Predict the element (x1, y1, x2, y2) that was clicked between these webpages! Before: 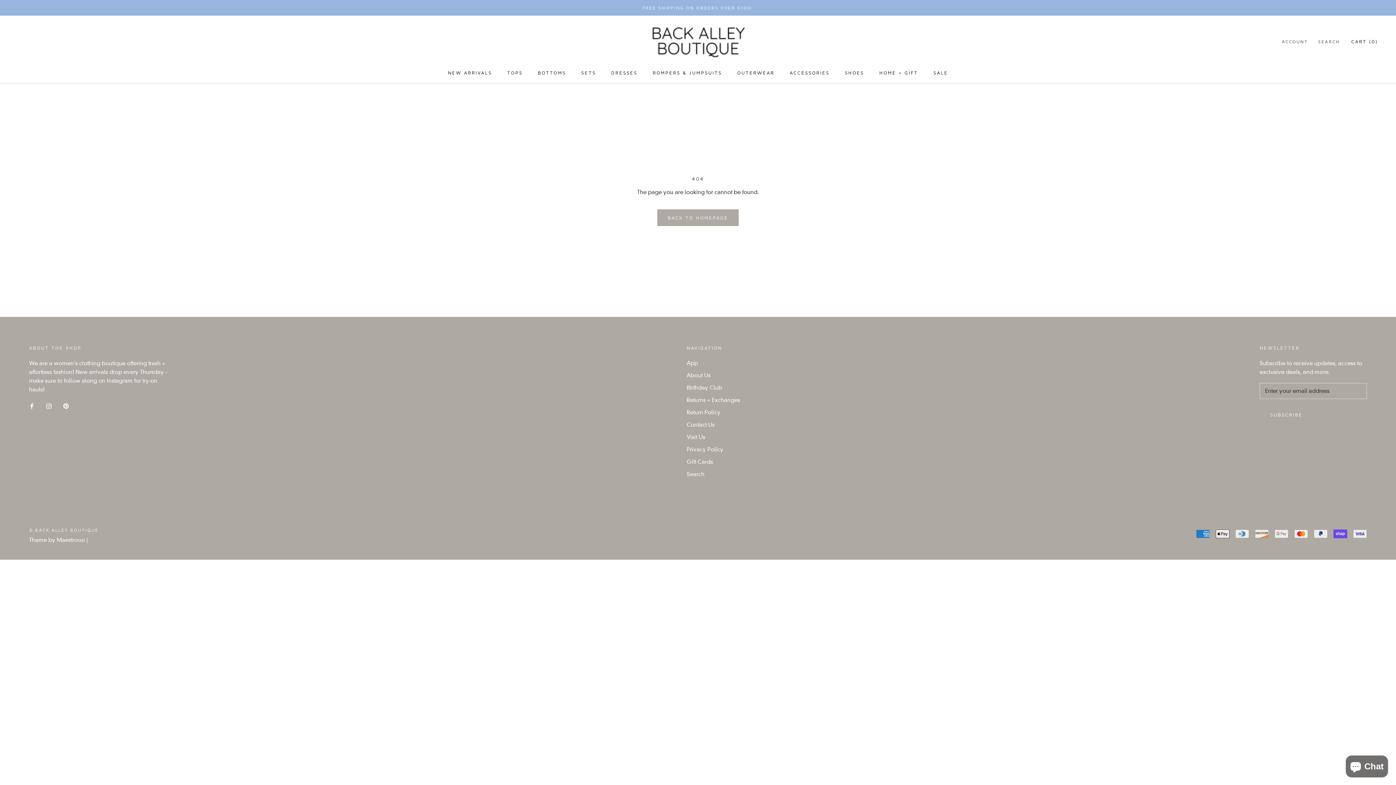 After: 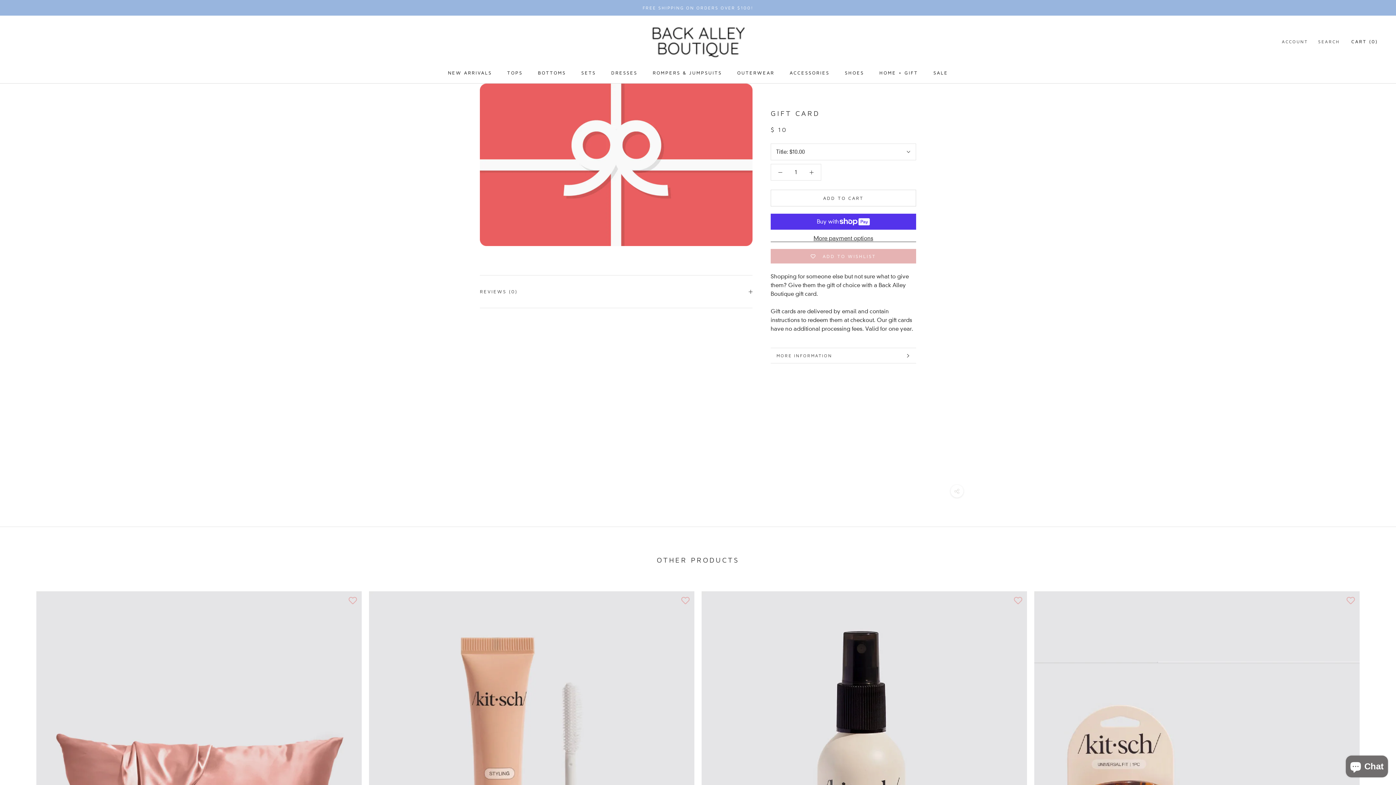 Action: label: Gift Cards bbox: (686, 458, 740, 466)